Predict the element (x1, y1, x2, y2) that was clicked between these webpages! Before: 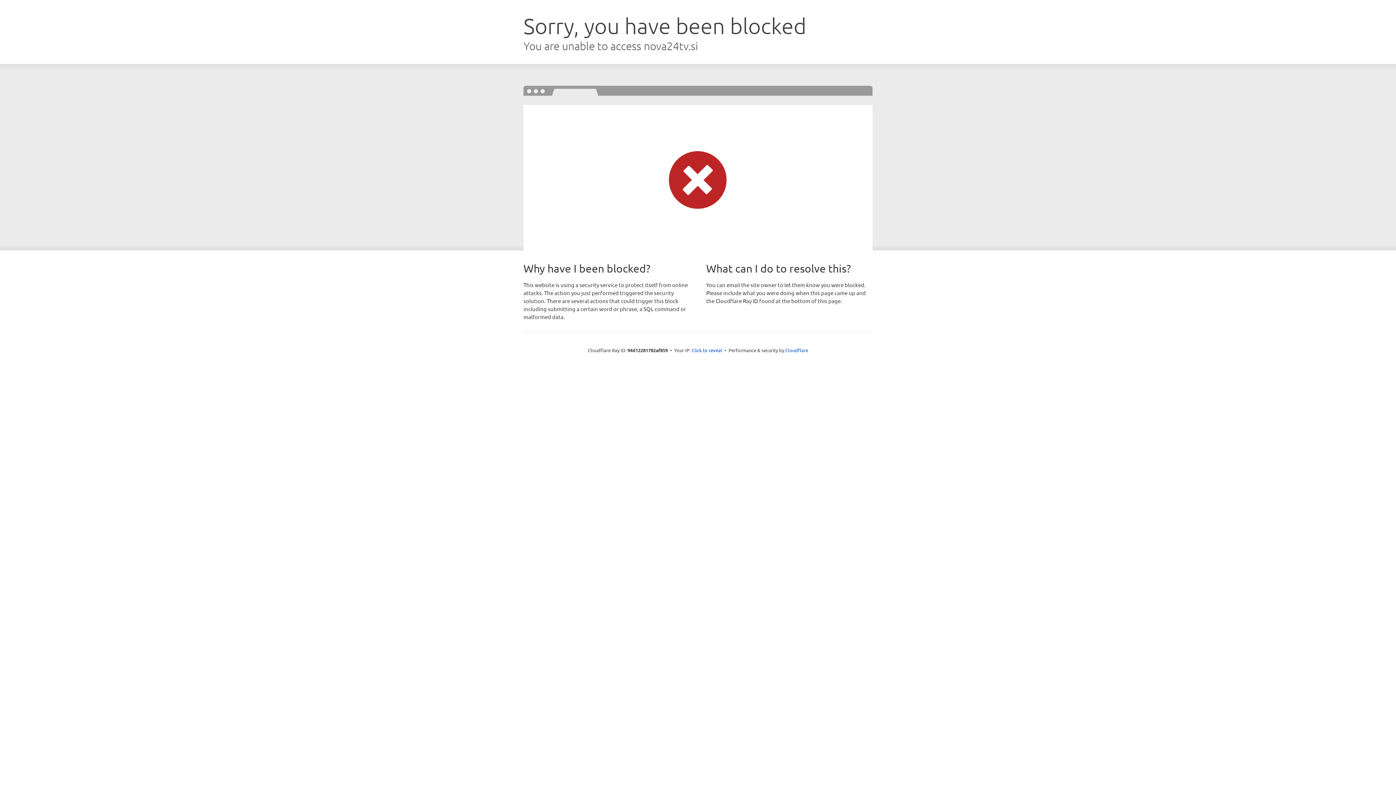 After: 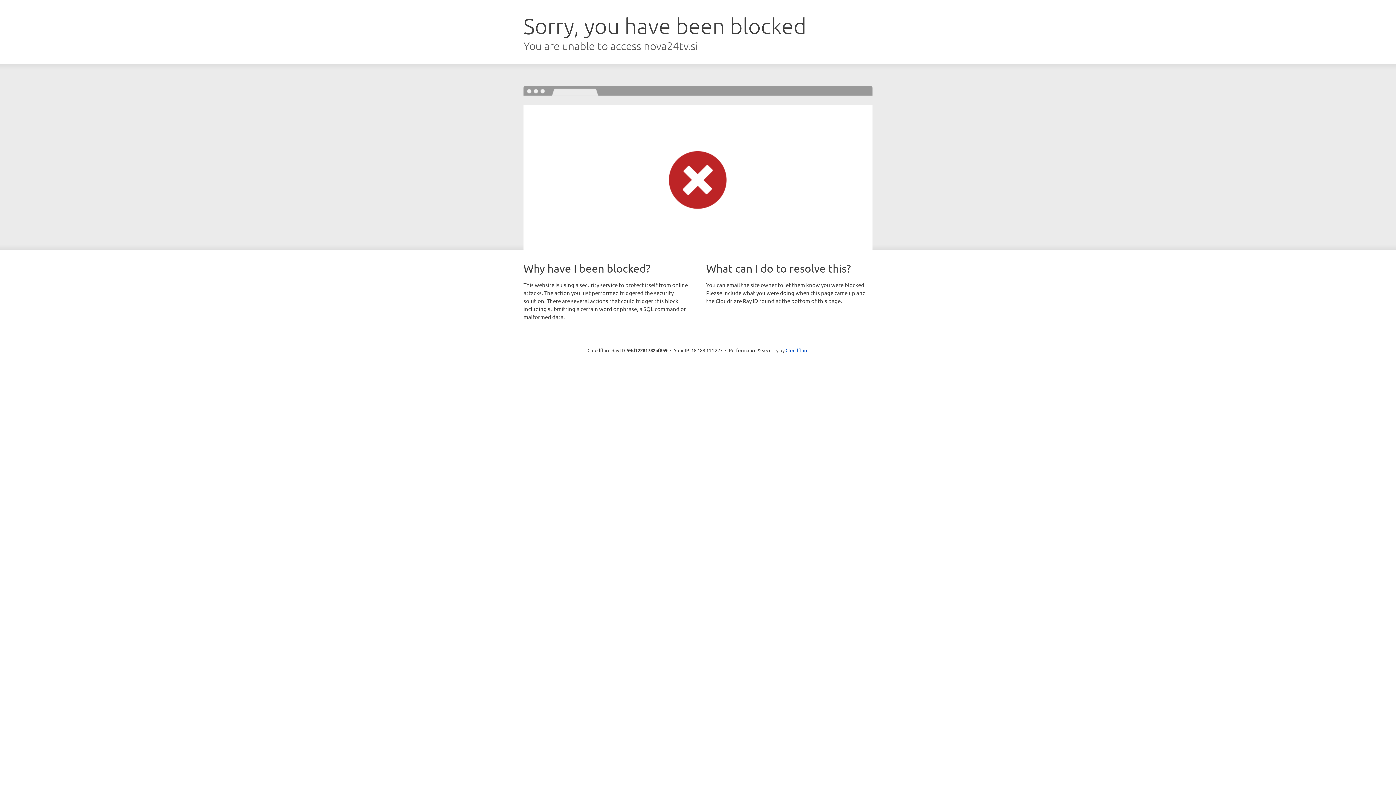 Action: label: Click to reveal bbox: (691, 346, 722, 353)